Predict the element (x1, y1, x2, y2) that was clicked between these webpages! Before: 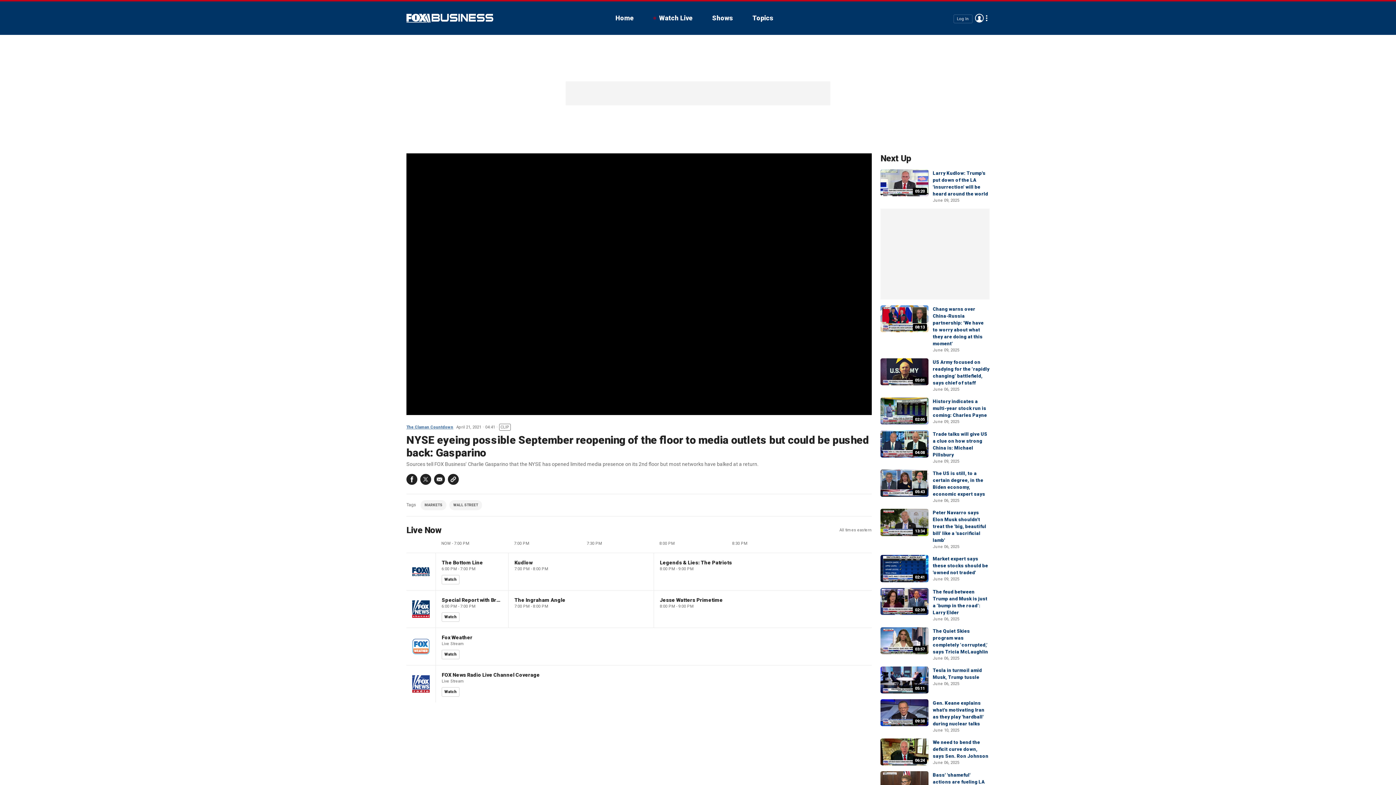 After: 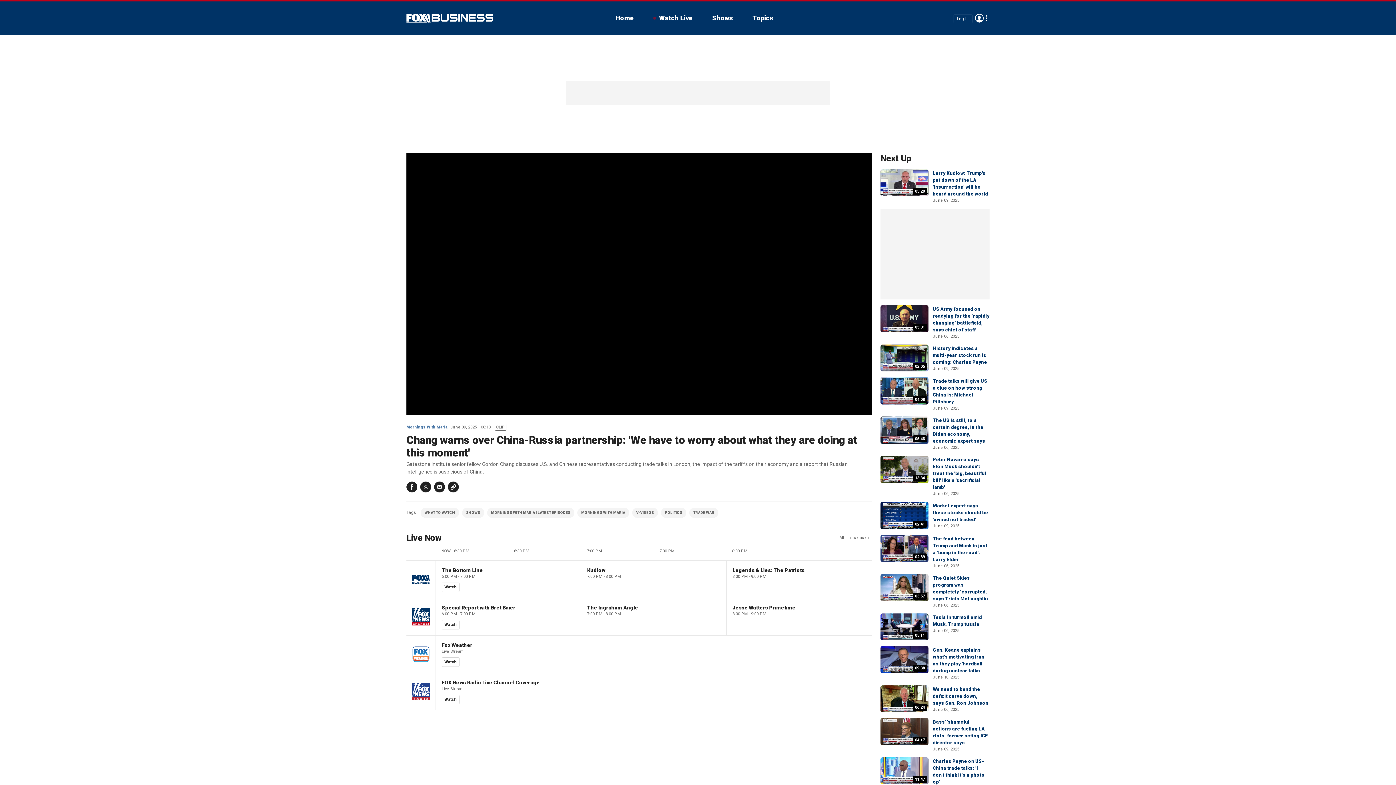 Action: bbox: (880, 305, 928, 332) label: 08:13